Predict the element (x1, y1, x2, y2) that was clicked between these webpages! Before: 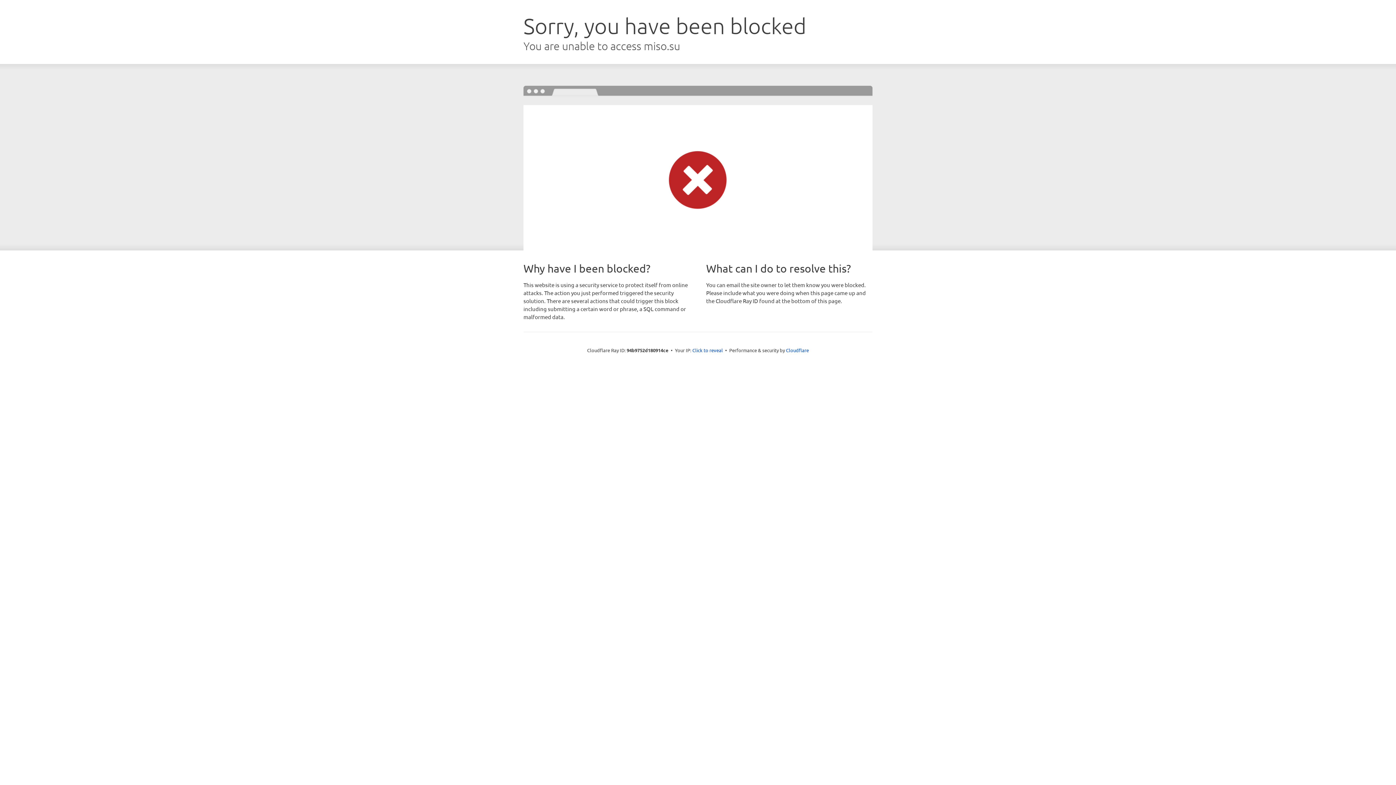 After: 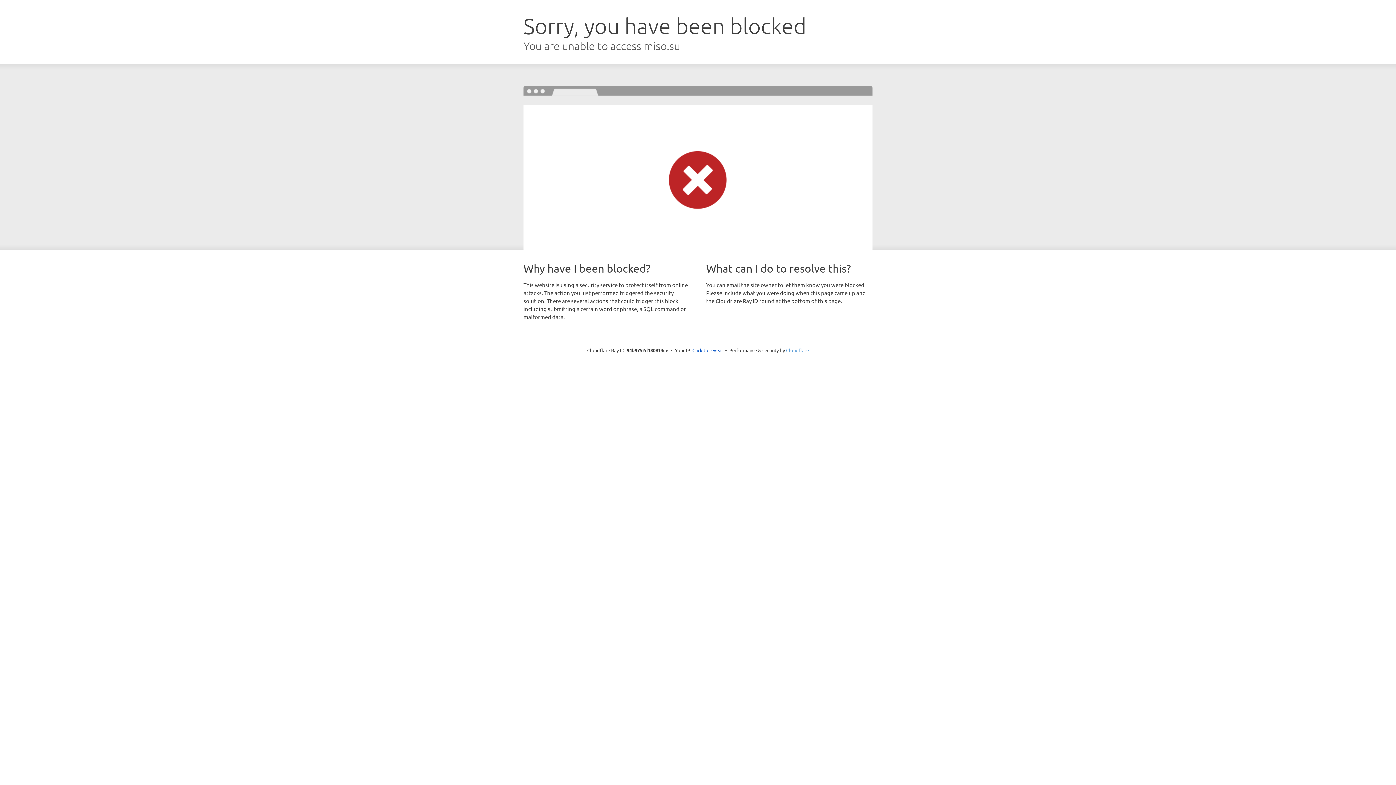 Action: bbox: (786, 347, 809, 353) label: Cloudflare